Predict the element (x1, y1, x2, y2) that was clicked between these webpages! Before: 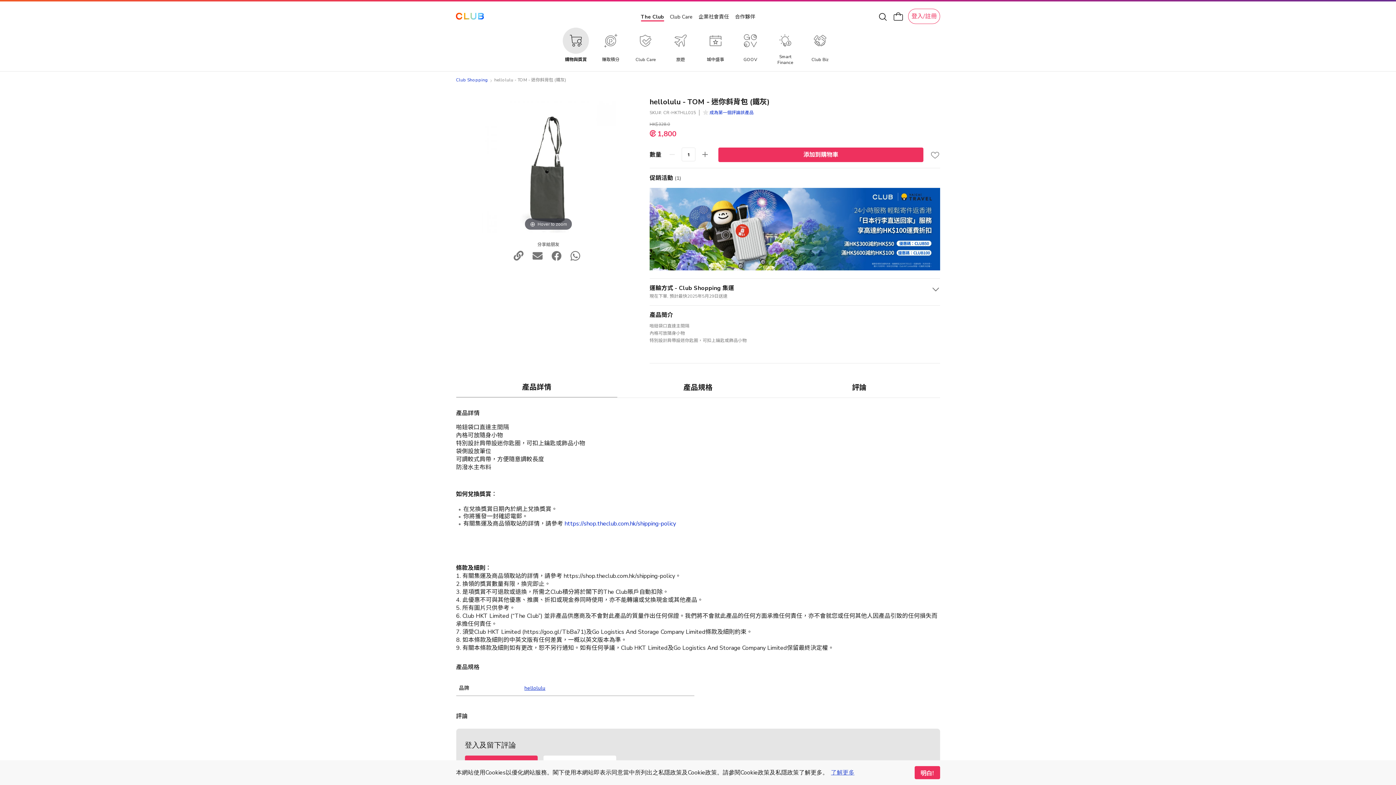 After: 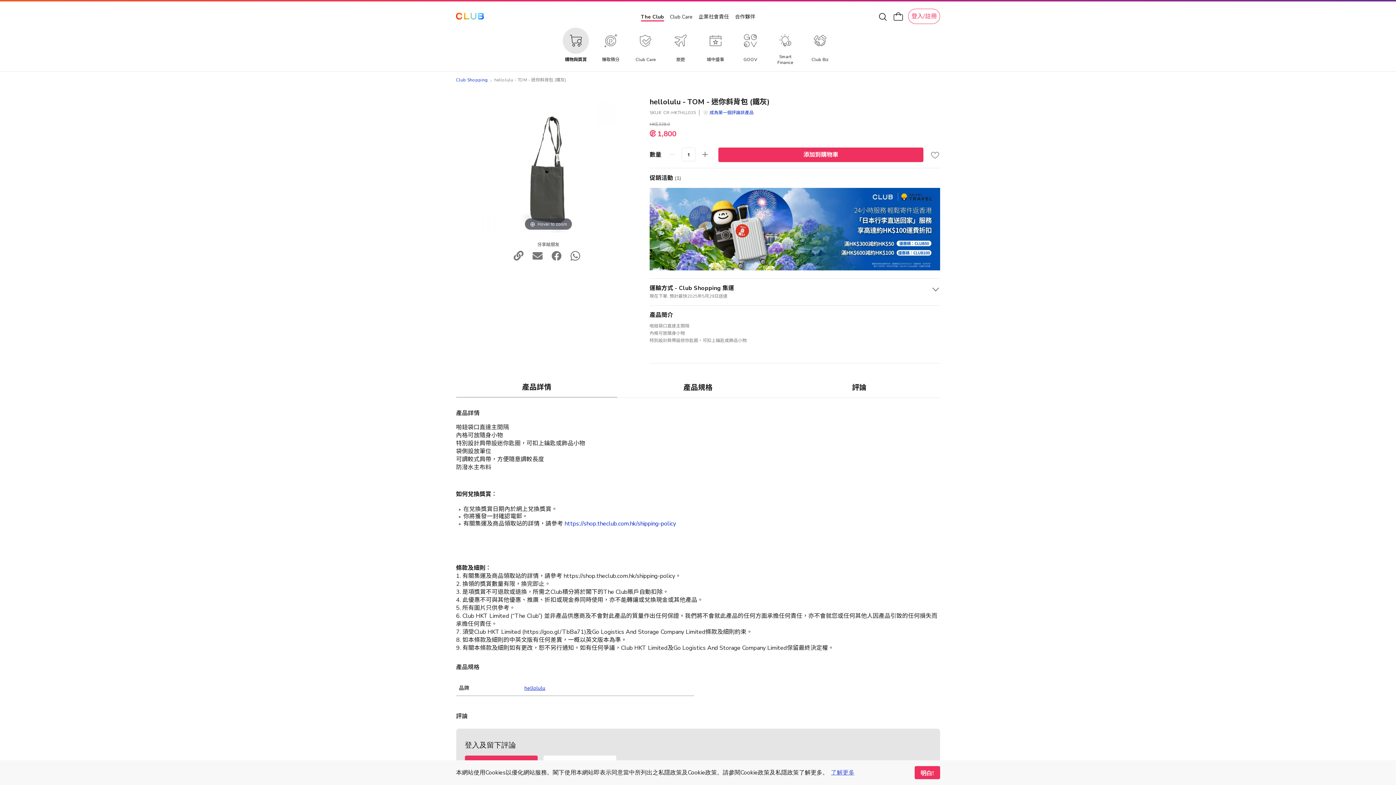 Action: bbox: (532, 256, 542, 262)